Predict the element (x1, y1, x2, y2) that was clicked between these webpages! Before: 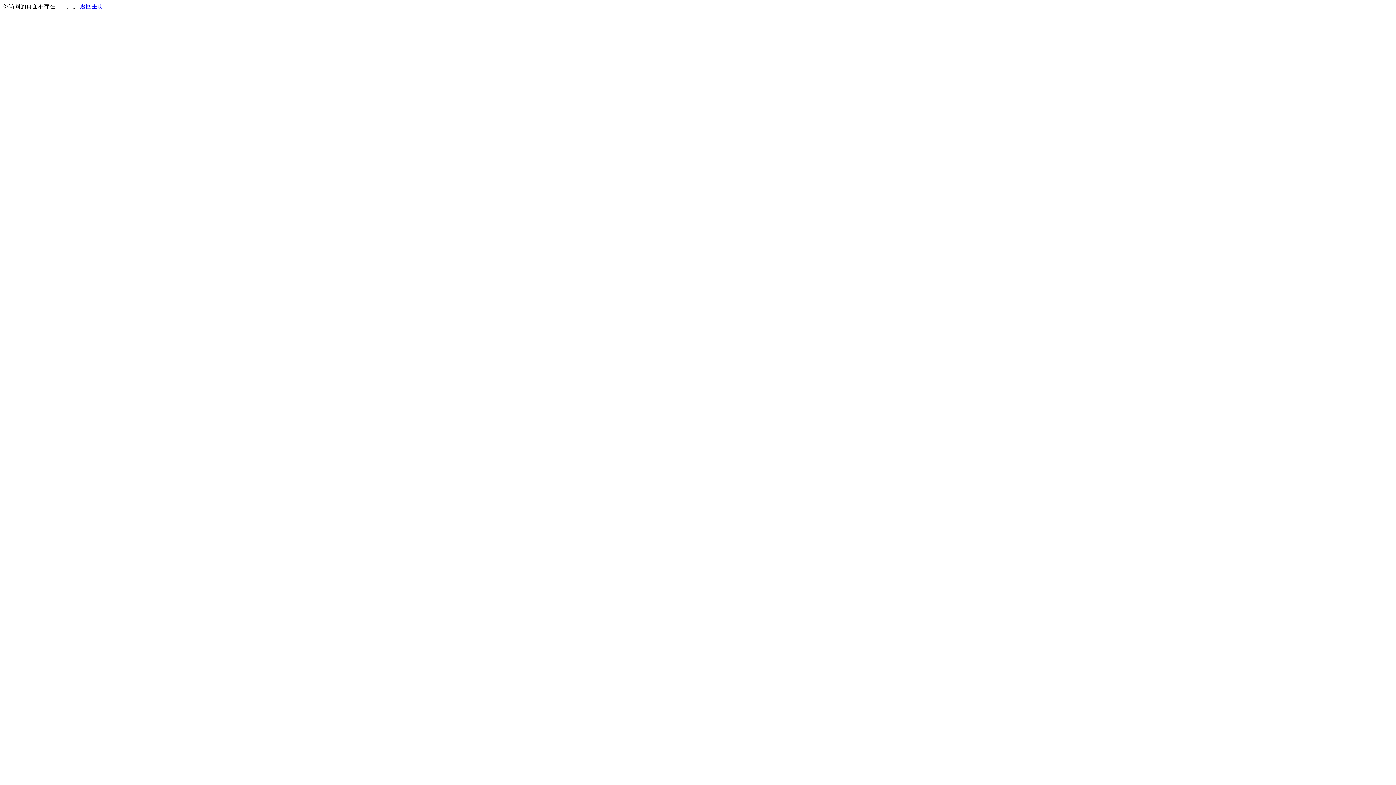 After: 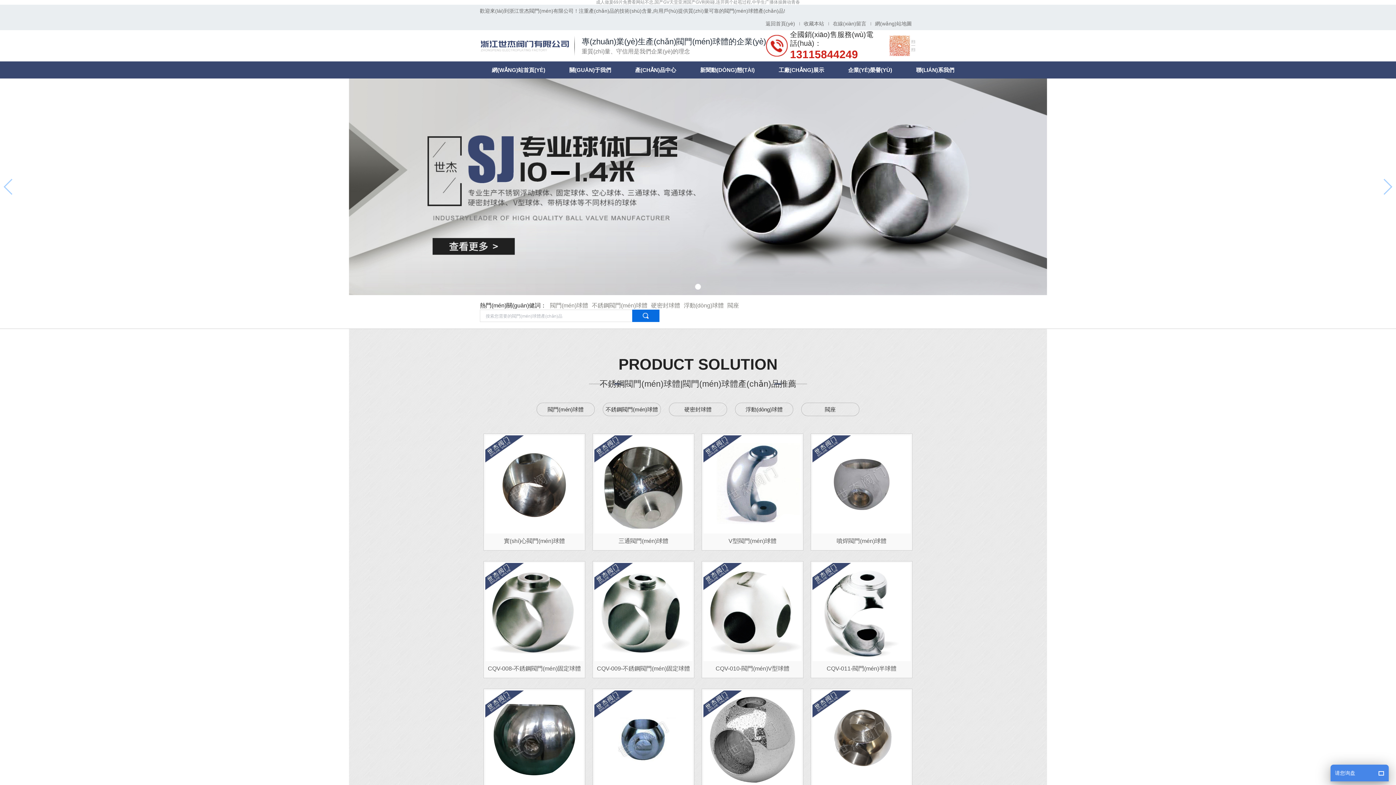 Action: bbox: (80, 3, 103, 9) label: 返回主页